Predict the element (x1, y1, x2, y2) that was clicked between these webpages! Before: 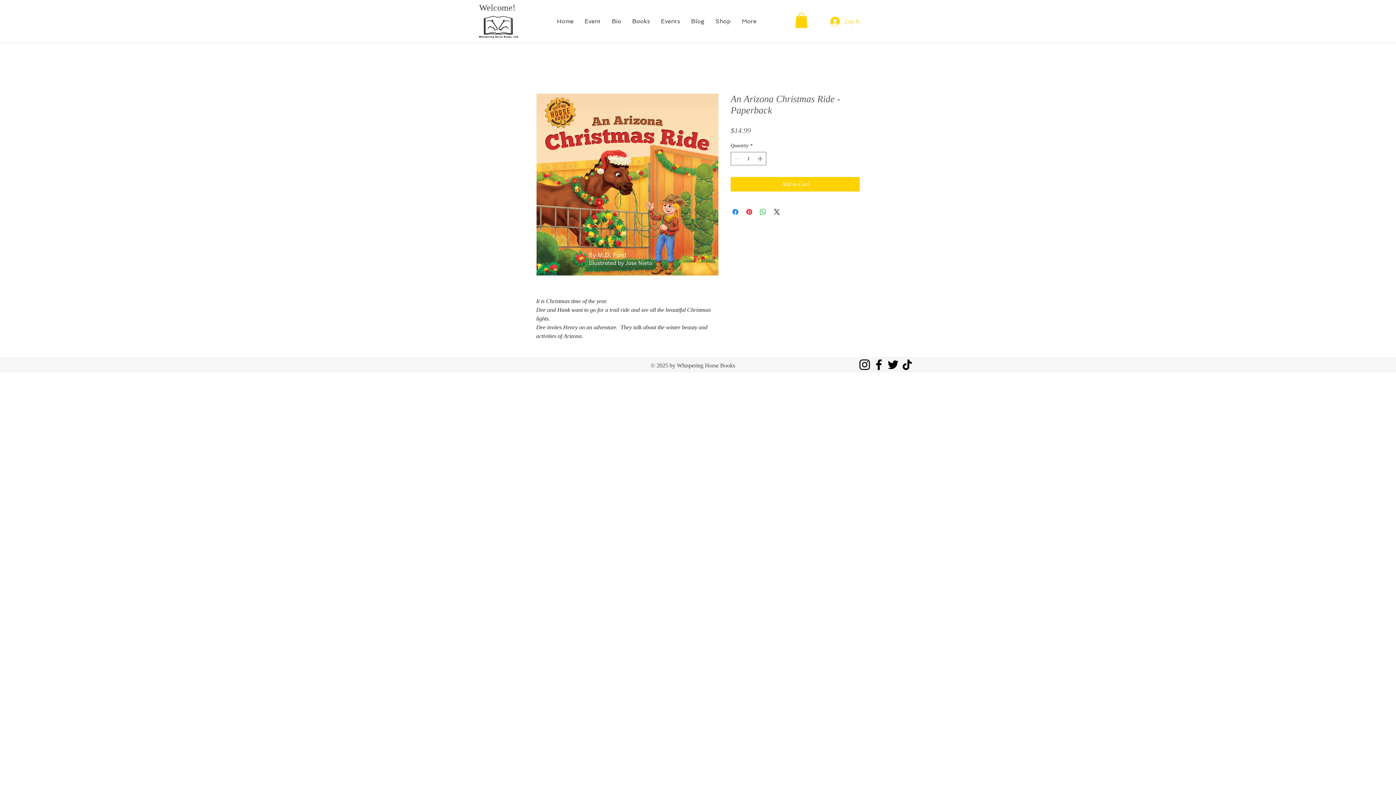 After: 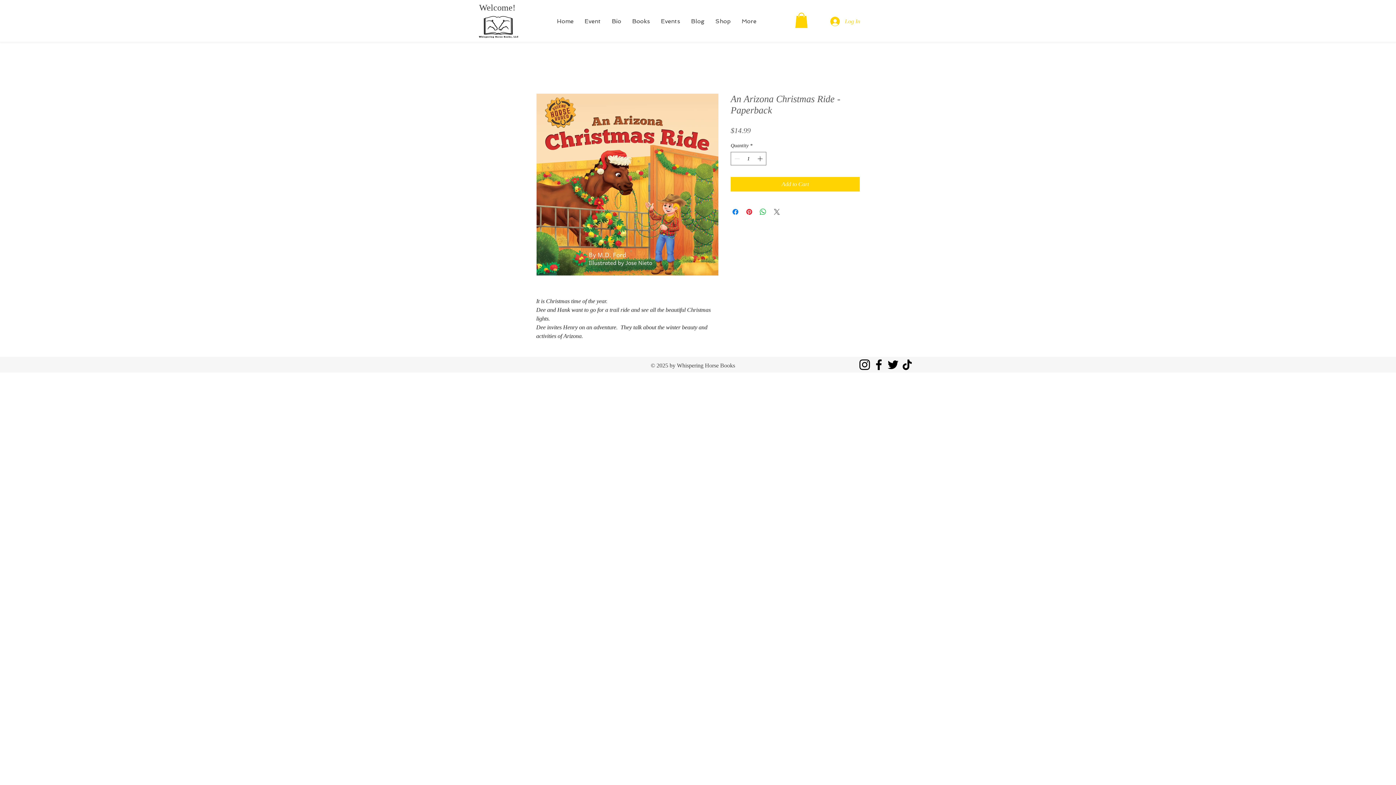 Action: label: Share on X bbox: (772, 207, 781, 216)